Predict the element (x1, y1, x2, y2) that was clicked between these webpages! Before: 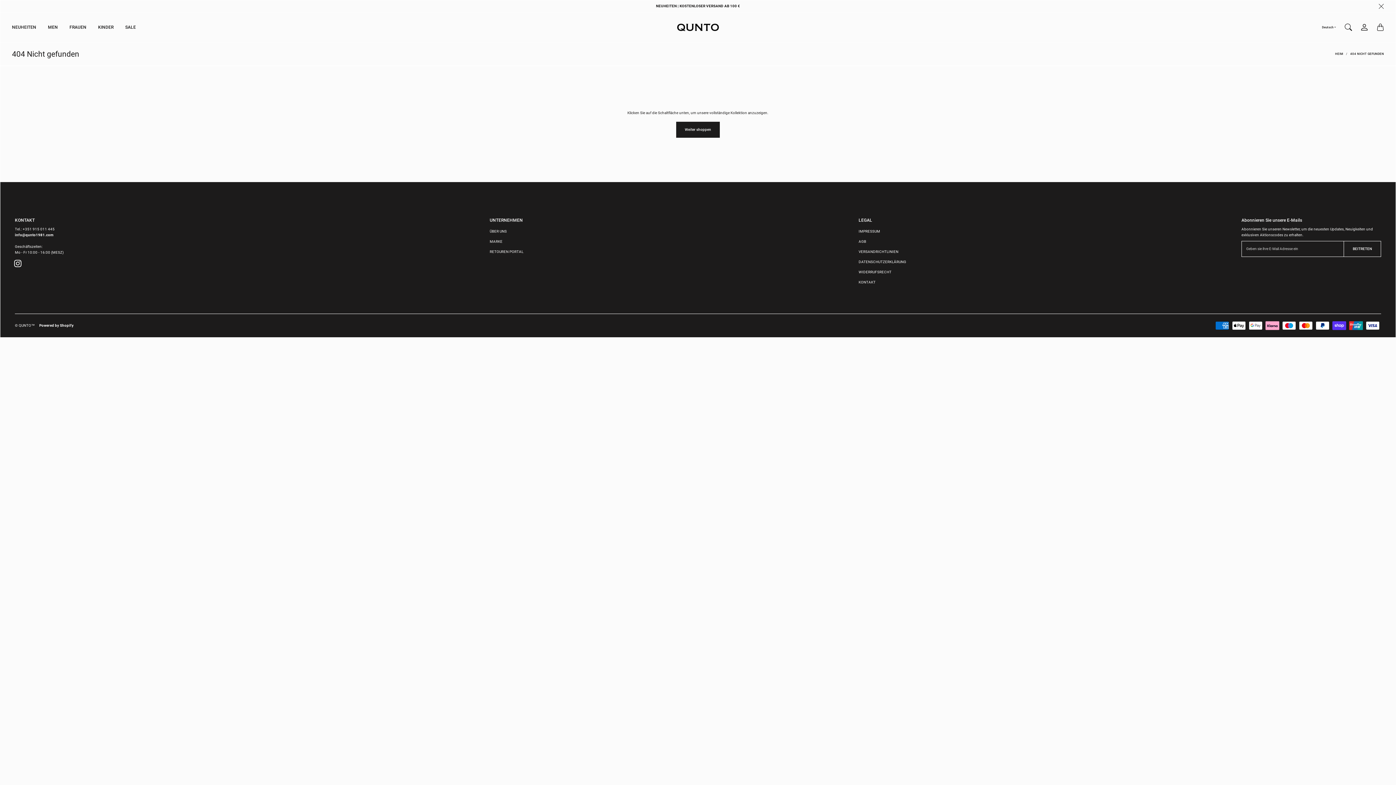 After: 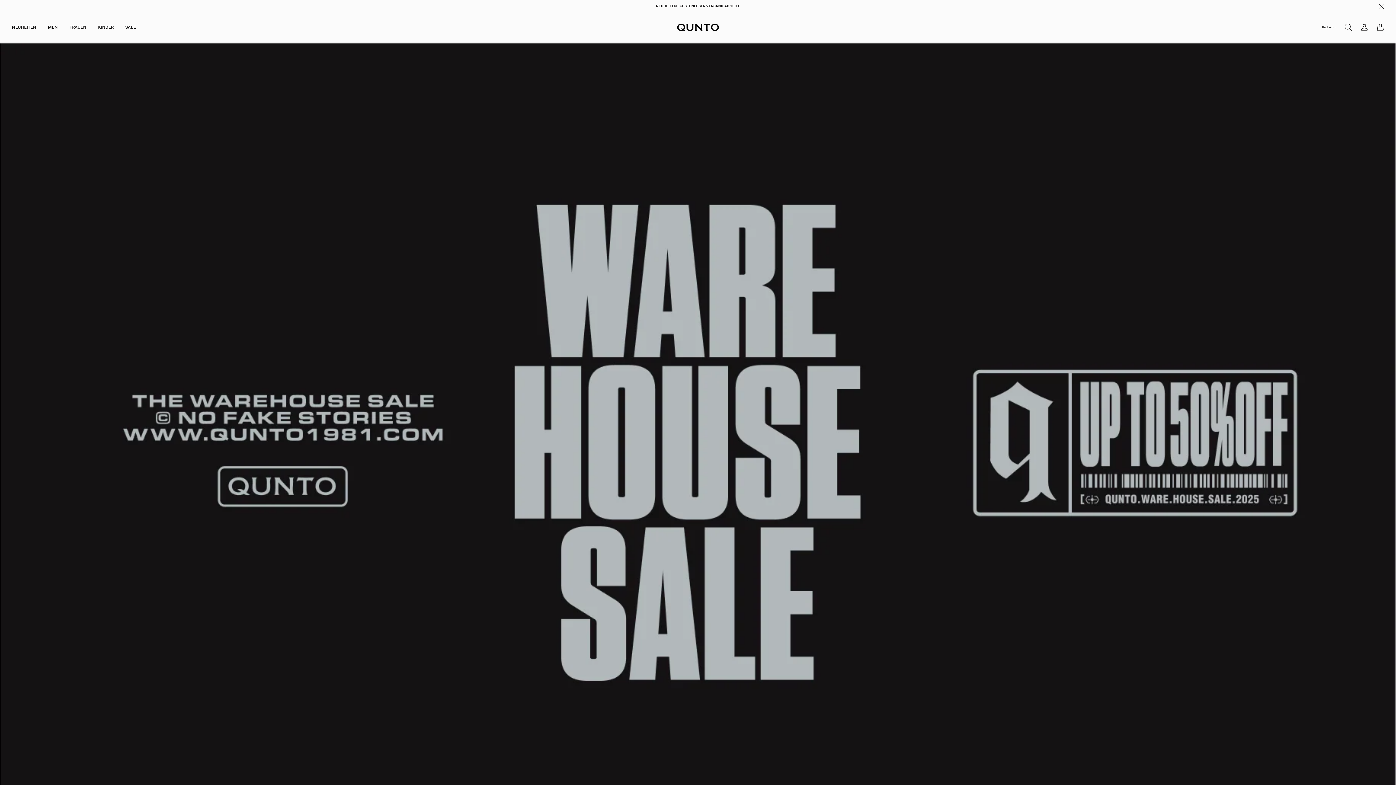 Action: bbox: (1335, 46, 1343, 61) label: HEIM